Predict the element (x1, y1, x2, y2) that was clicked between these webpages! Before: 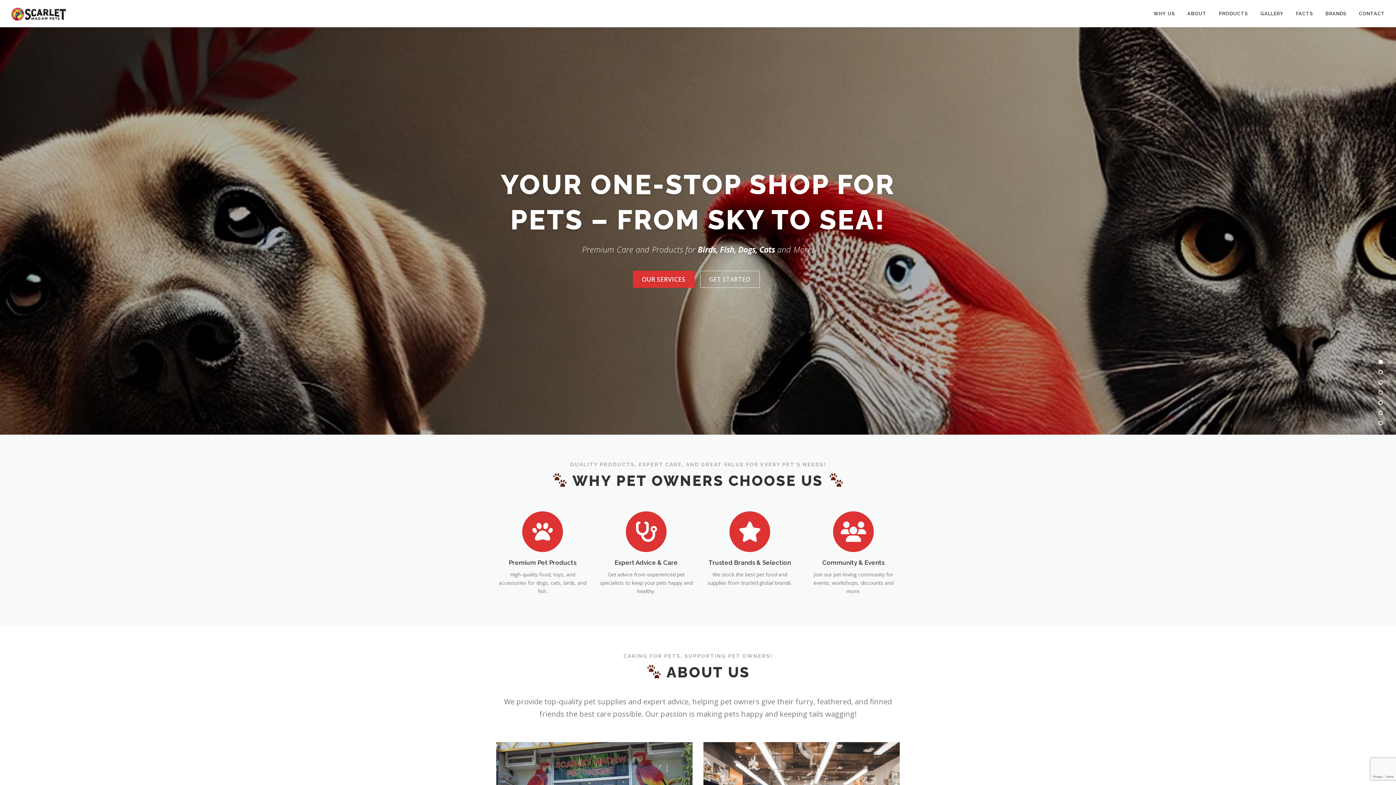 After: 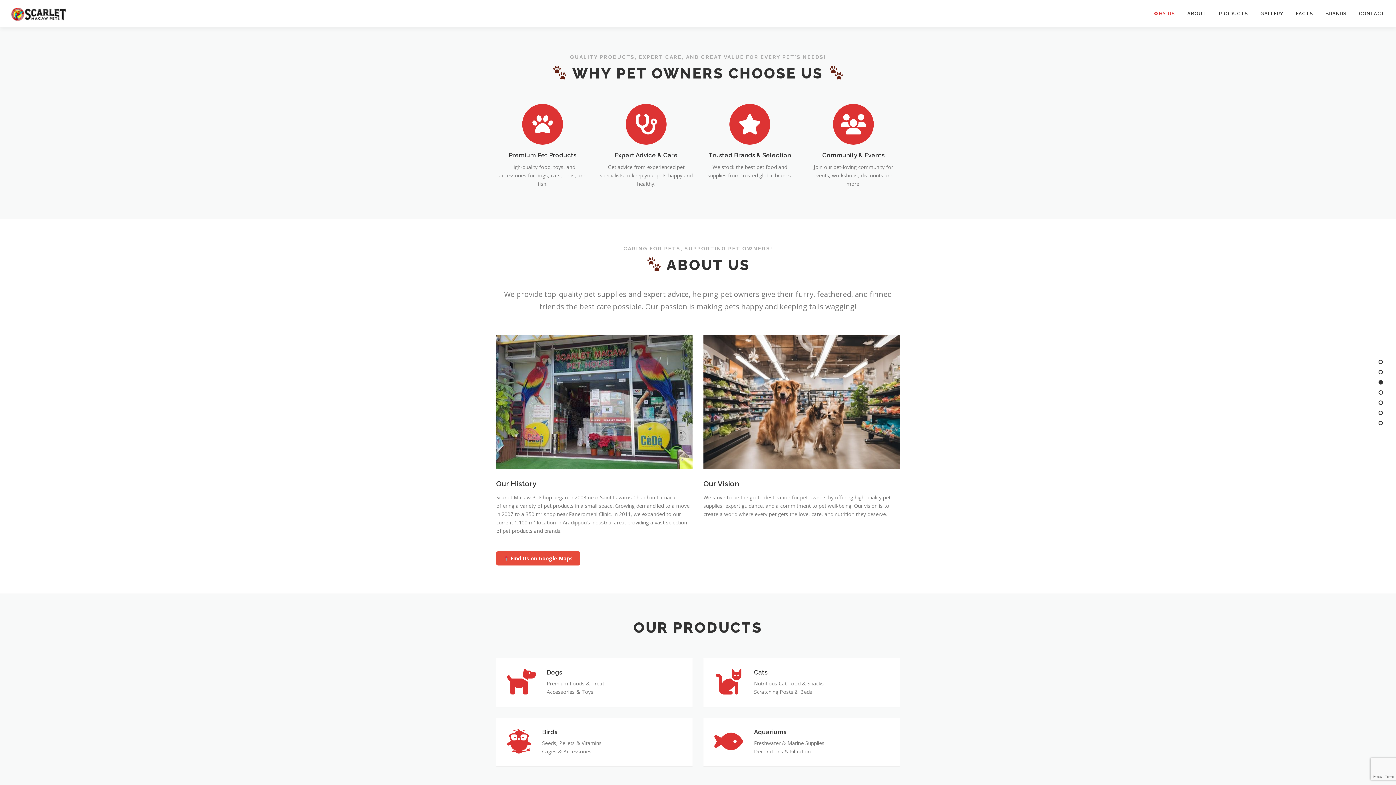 Action: label: WHY US bbox: (1147, 0, 1181, 27)